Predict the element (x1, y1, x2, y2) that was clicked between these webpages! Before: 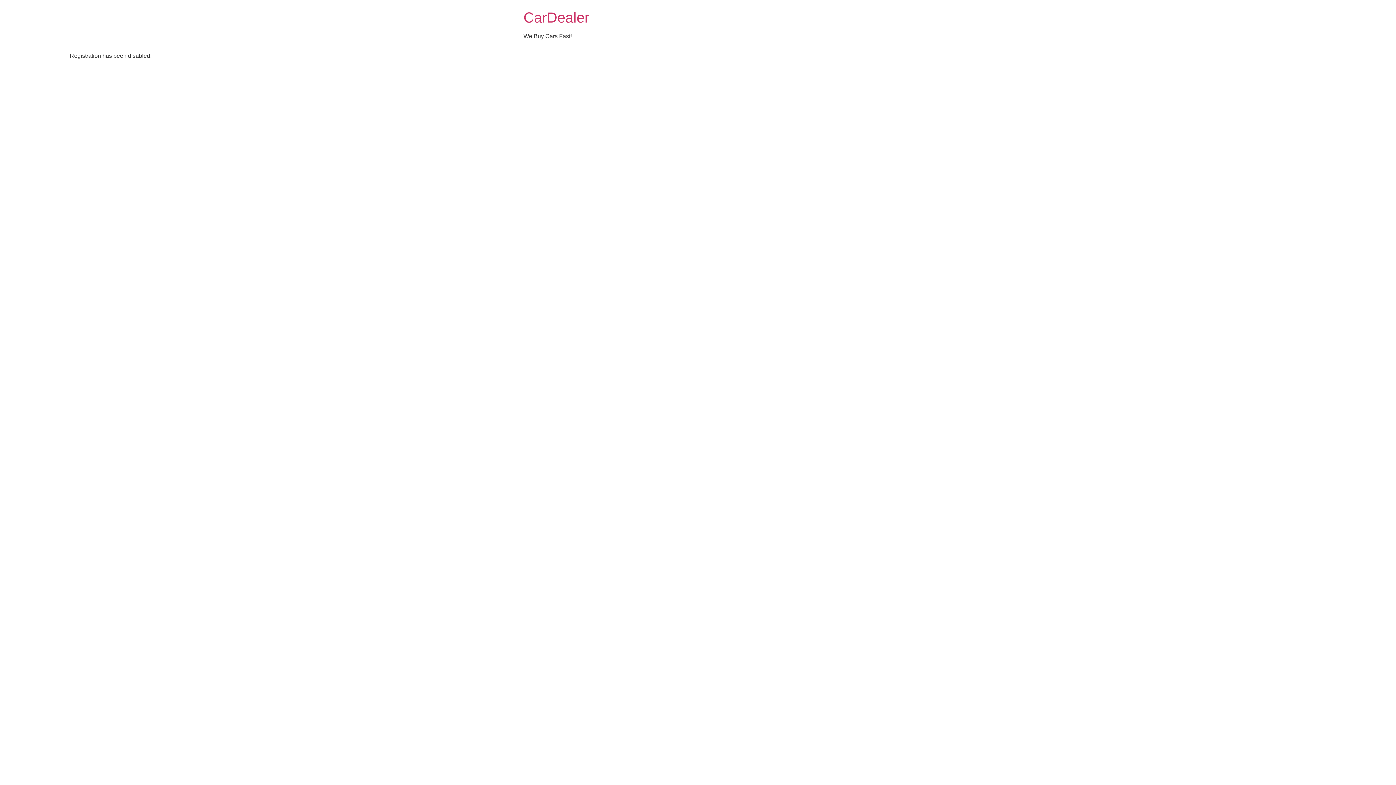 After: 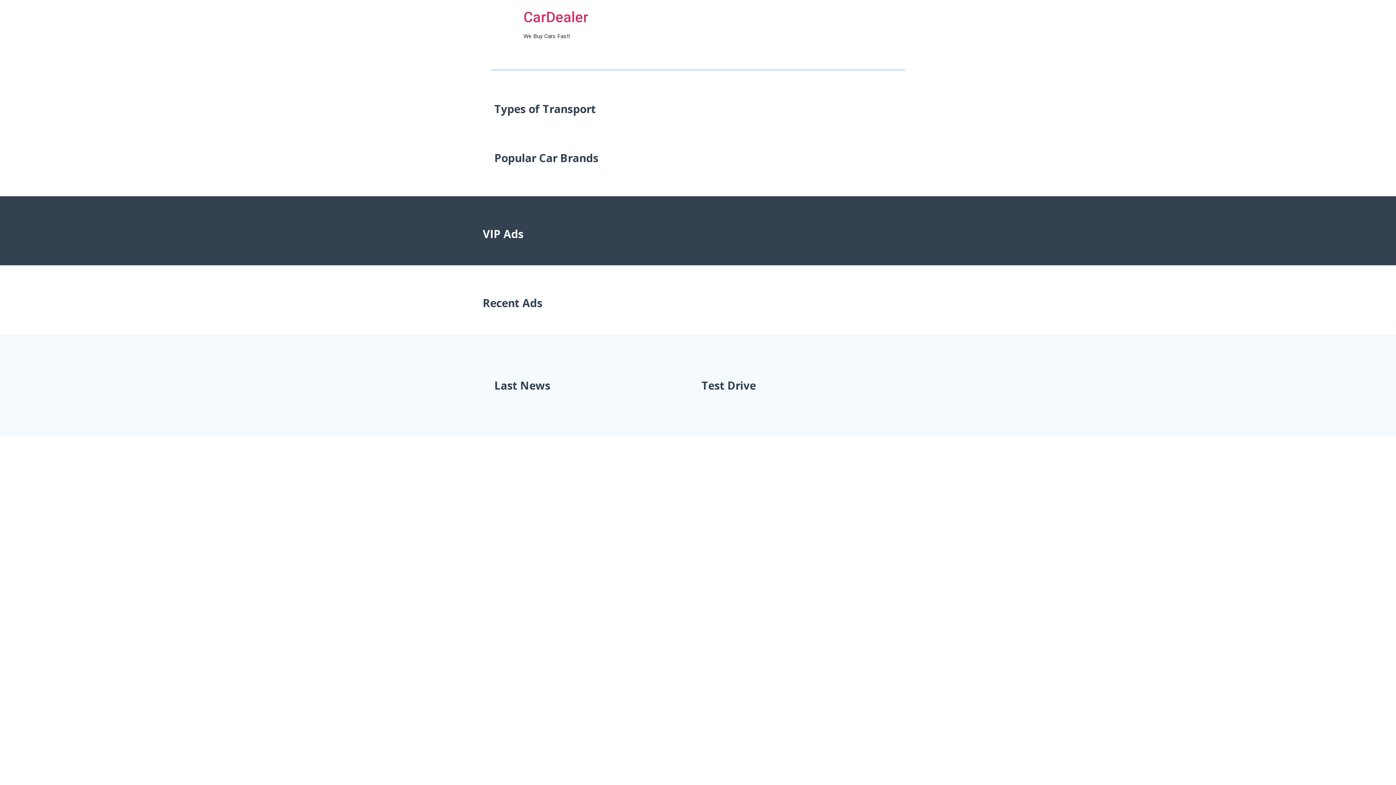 Action: bbox: (523, 9, 589, 25) label: CarDealer